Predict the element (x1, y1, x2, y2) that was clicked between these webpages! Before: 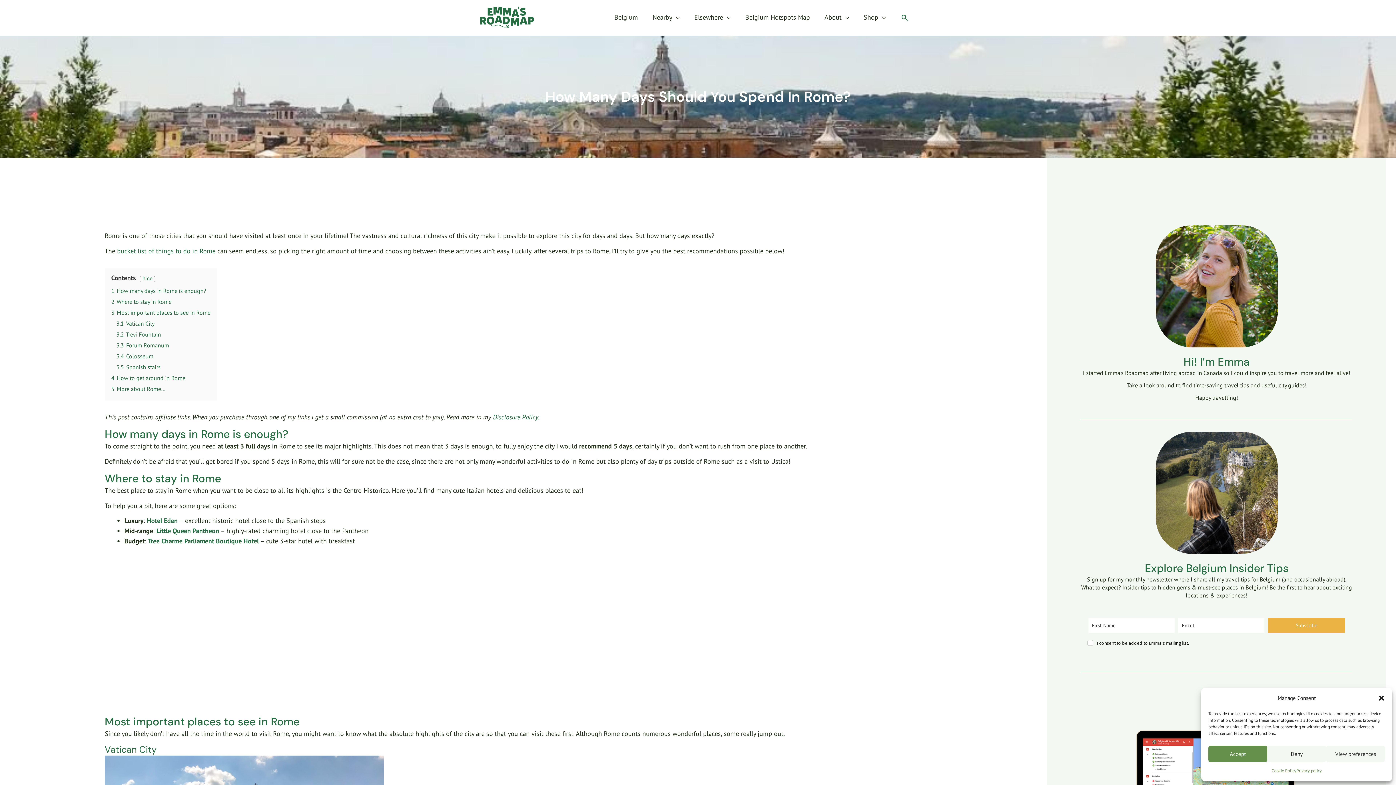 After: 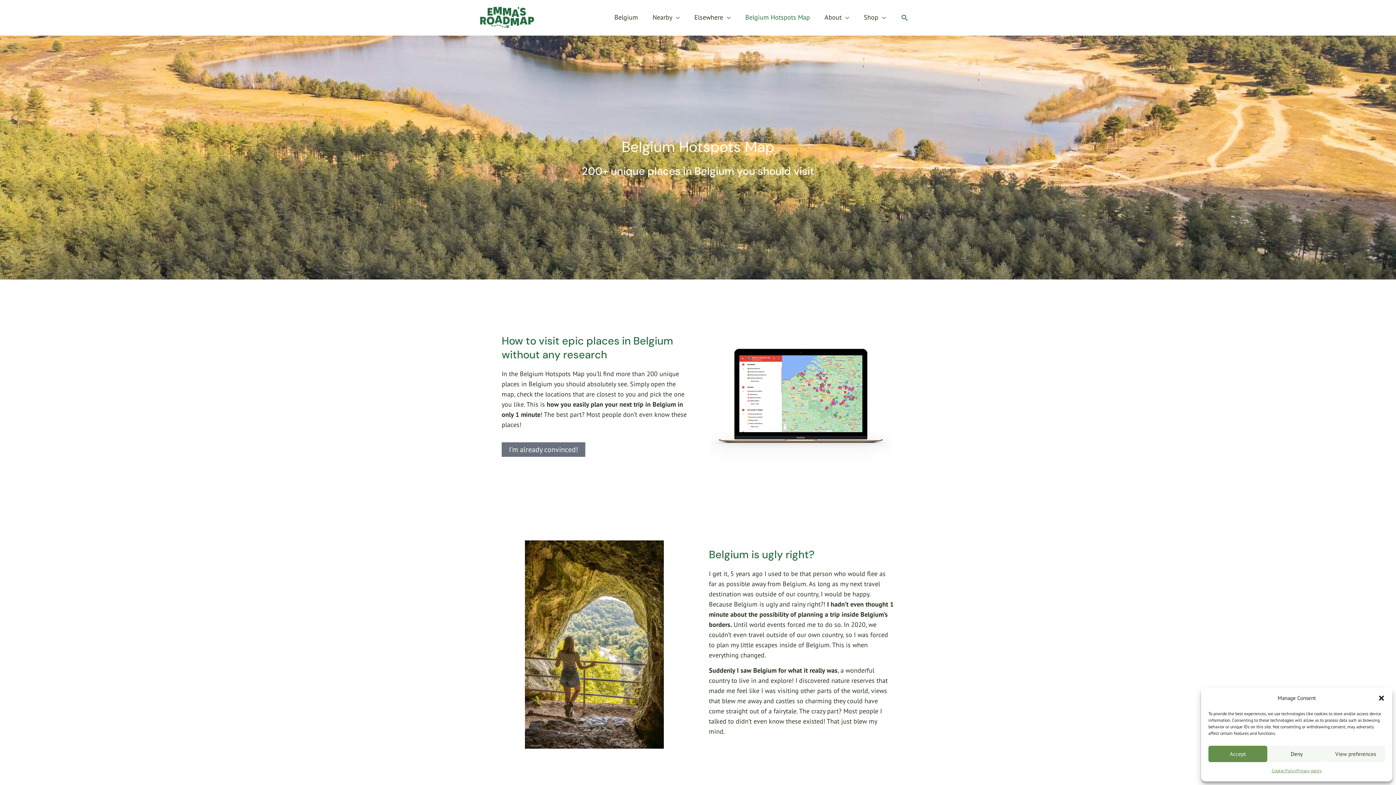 Action: label: Belgium Hotspots Map bbox: (738, 4, 817, 30)